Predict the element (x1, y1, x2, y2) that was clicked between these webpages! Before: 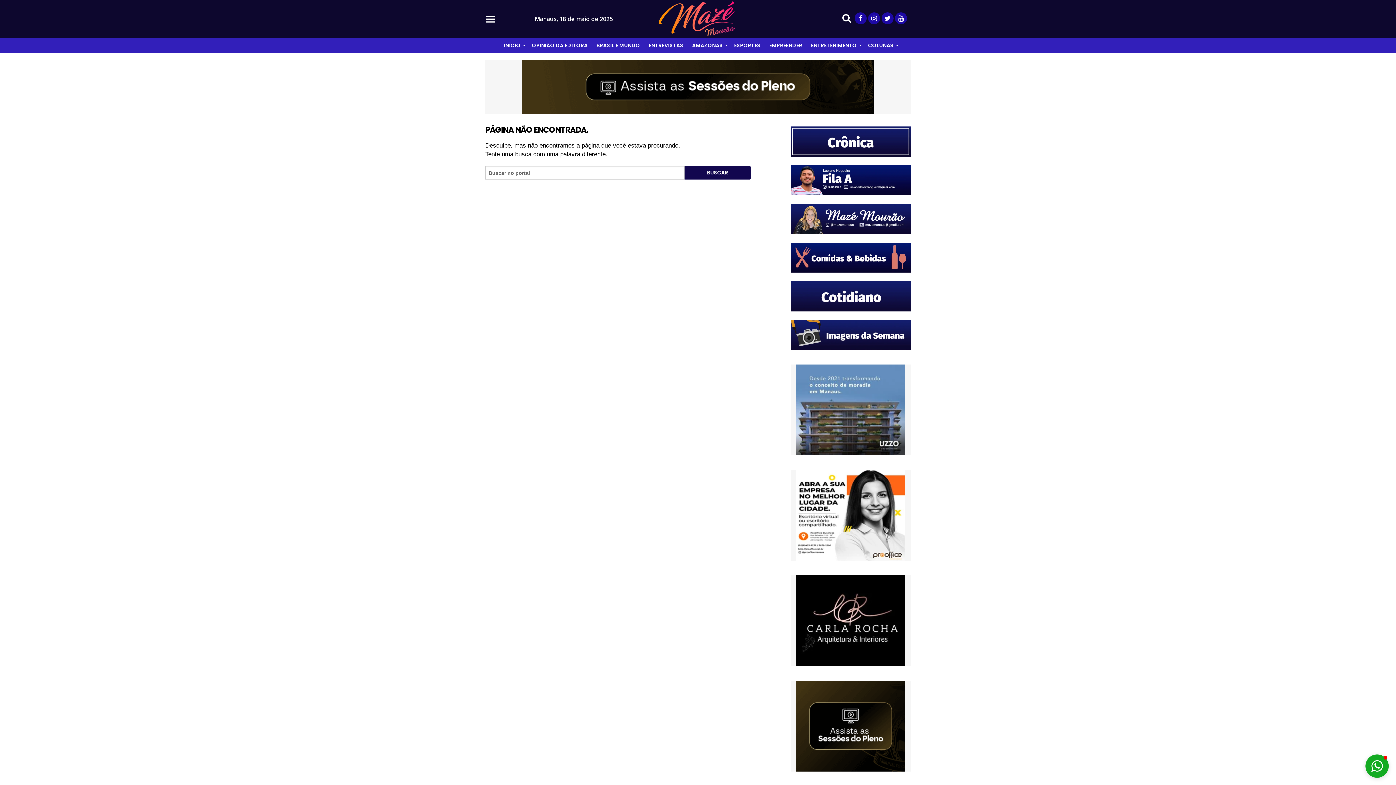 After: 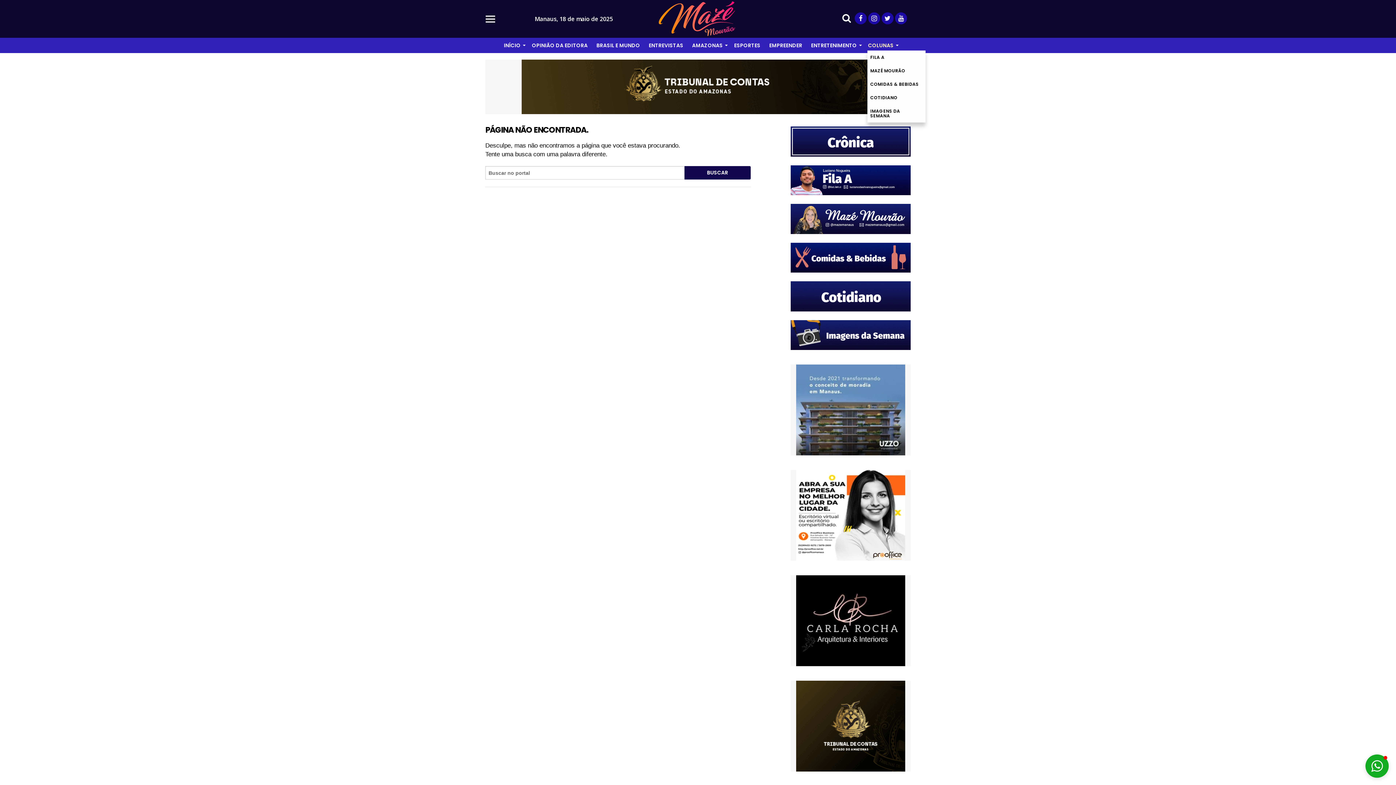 Action: label: COLUNAS bbox: (864, 36, 900, 55)